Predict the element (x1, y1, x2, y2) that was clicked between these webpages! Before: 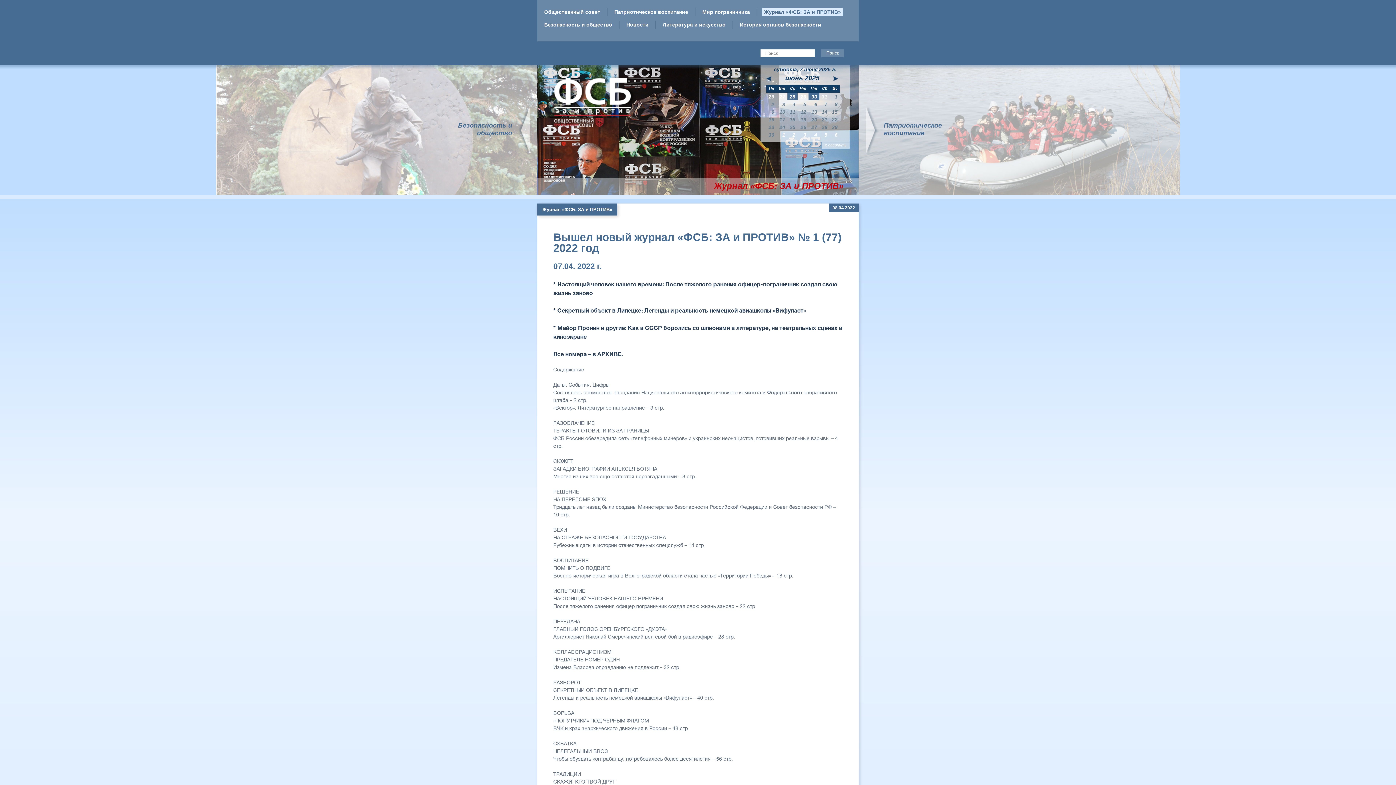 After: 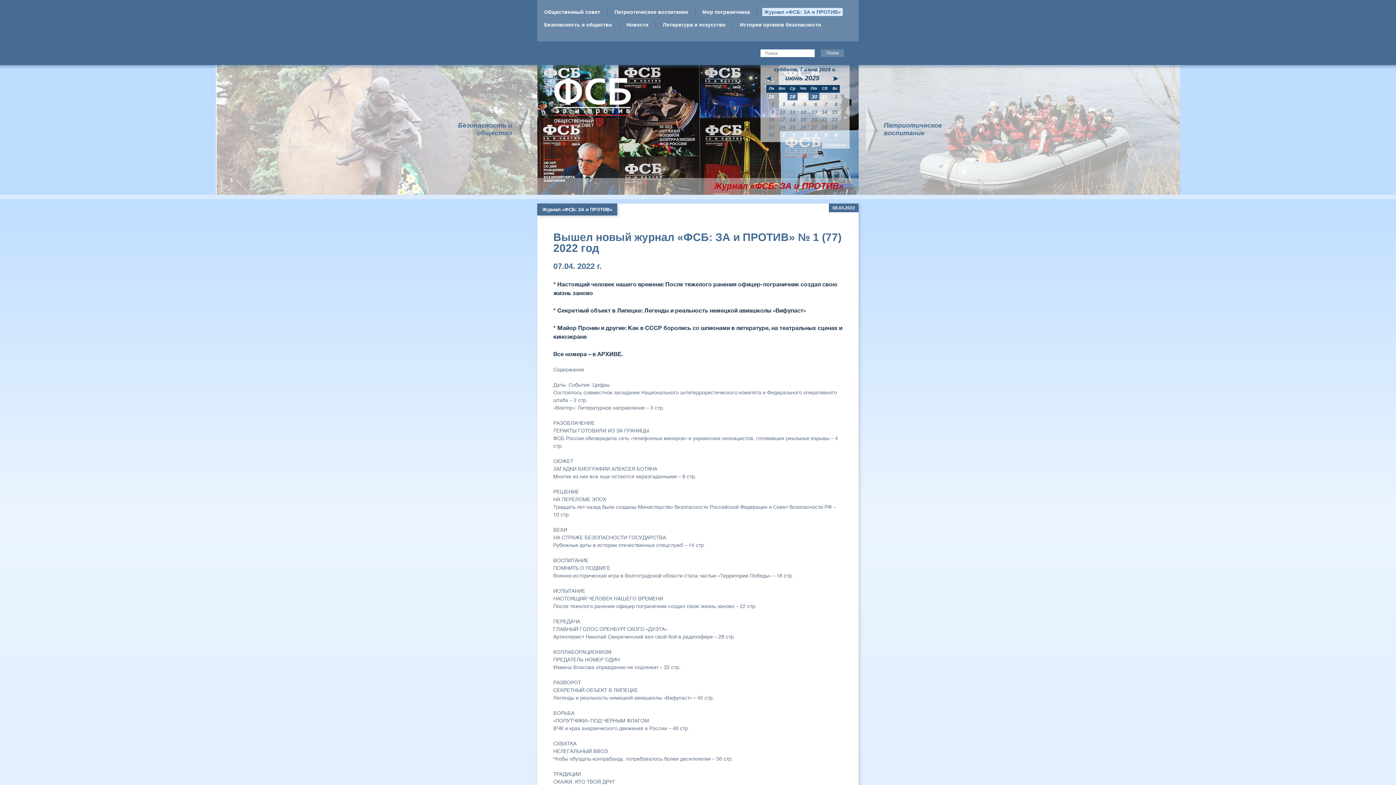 Action: bbox: (797, 123, 808, 130) label: 26